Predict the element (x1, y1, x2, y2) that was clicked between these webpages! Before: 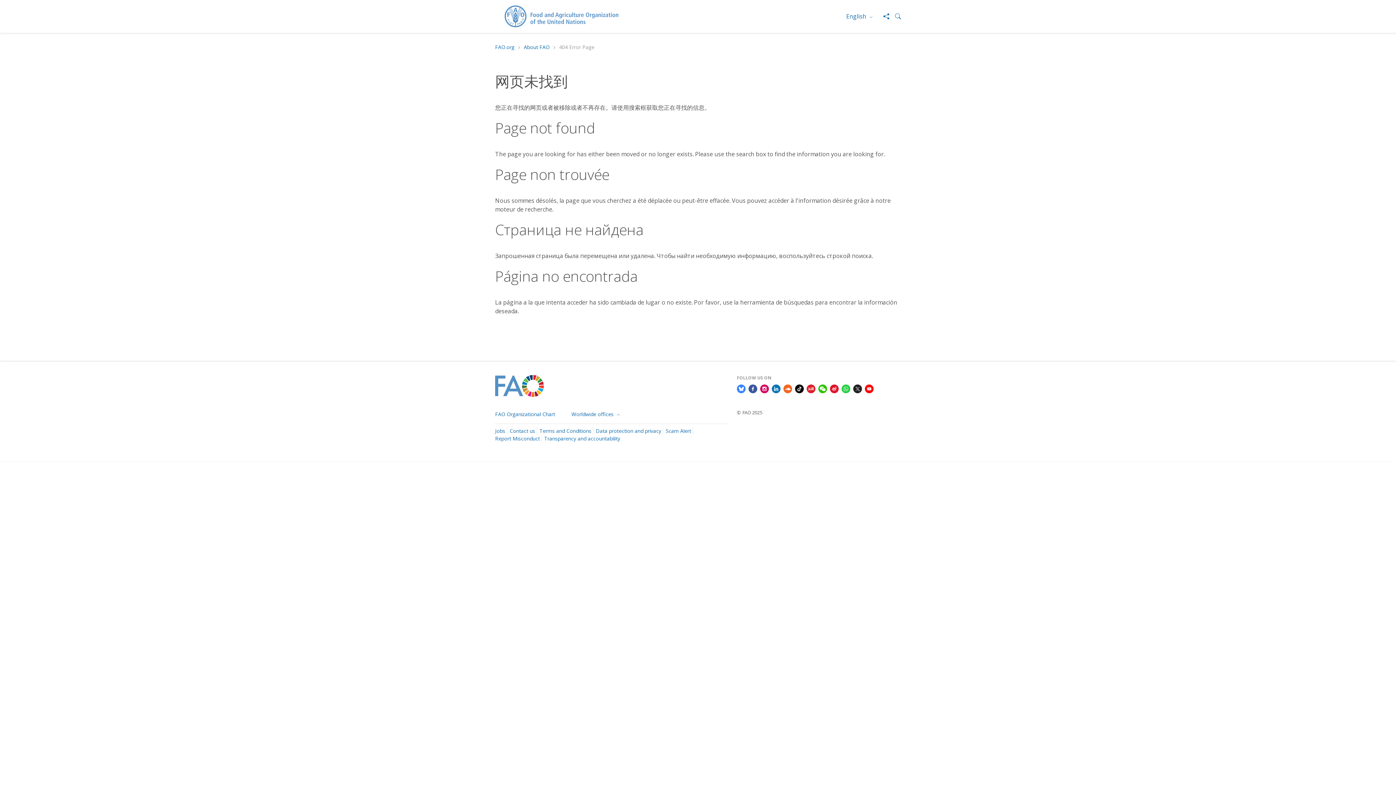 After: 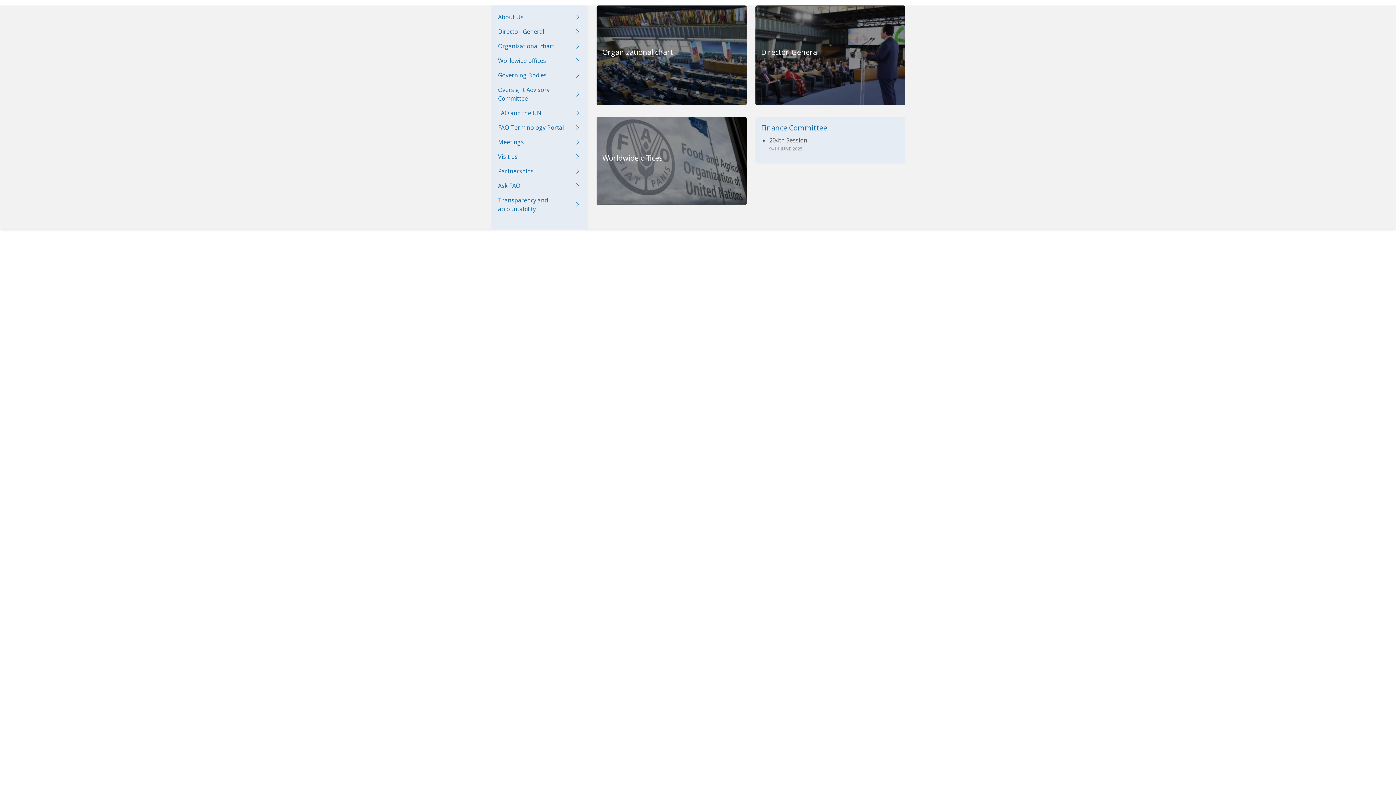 Action: label: About FAO bbox: (524, 44, 549, 50)